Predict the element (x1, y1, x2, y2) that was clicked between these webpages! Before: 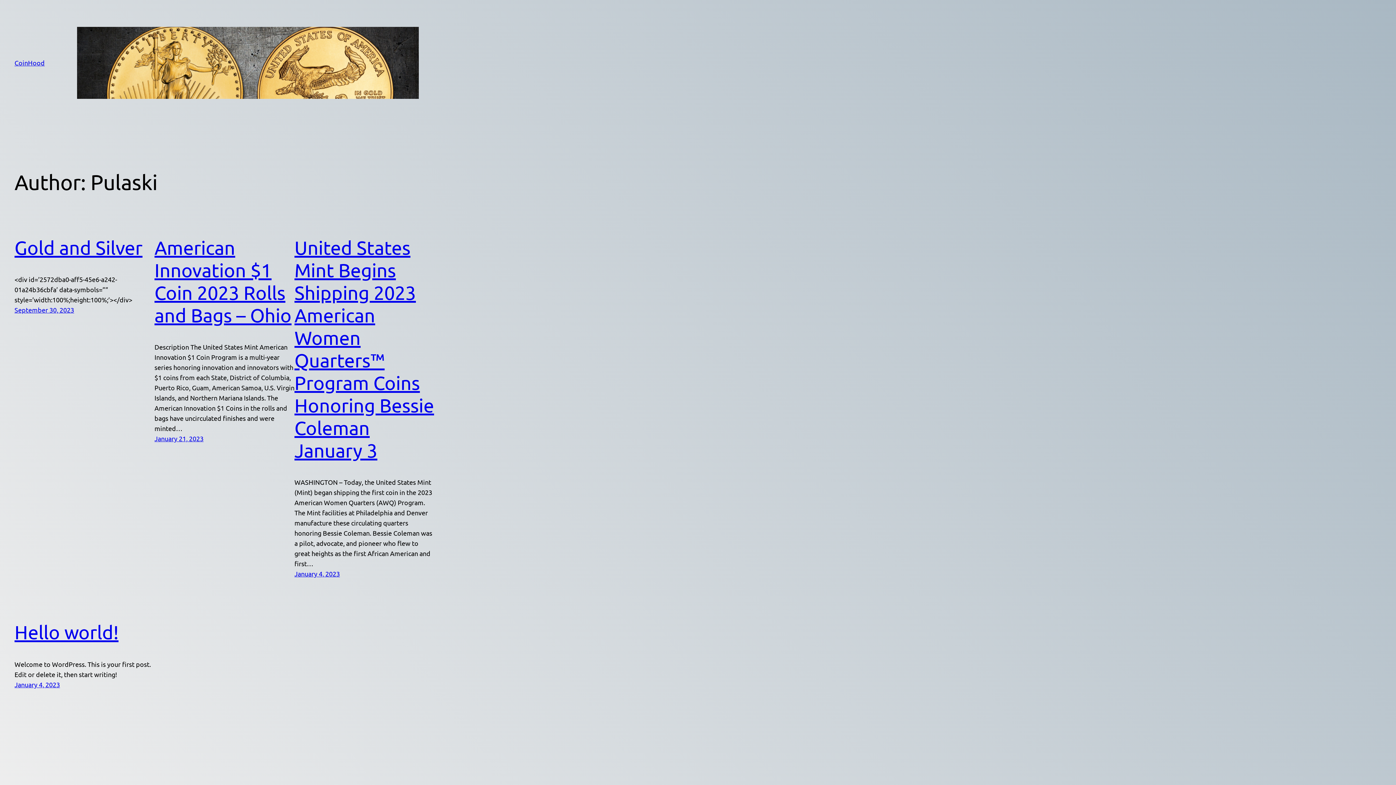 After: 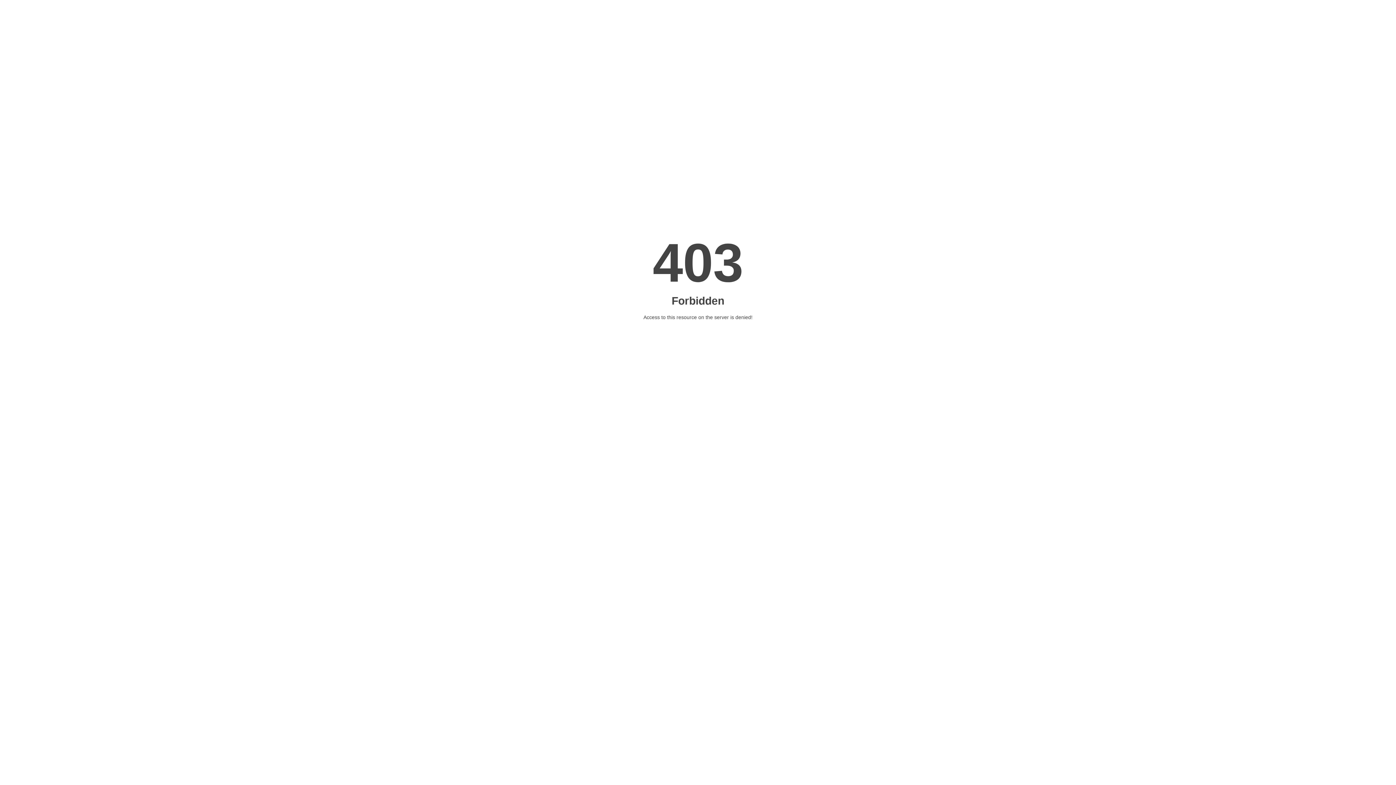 Action: bbox: (294, 570, 340, 577) label: January 4, 2023